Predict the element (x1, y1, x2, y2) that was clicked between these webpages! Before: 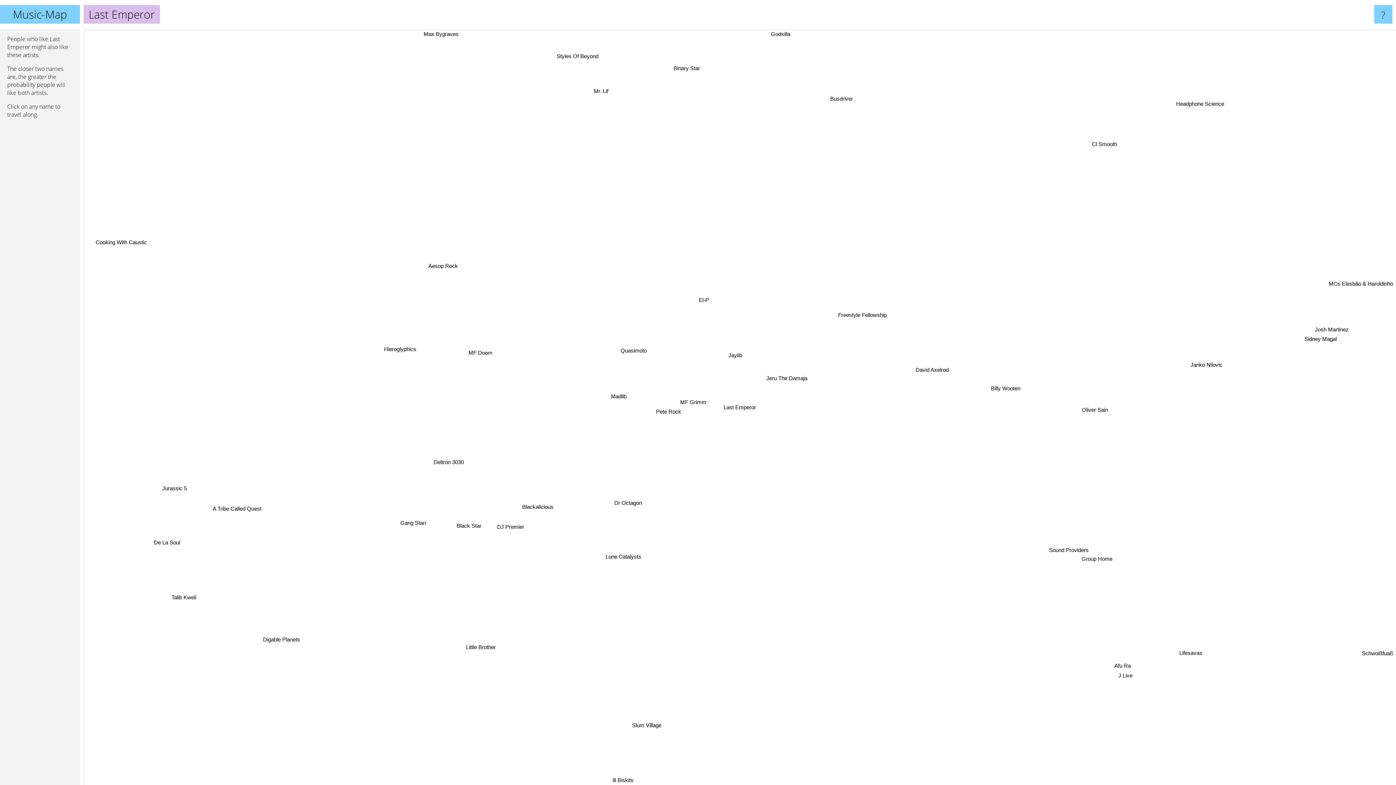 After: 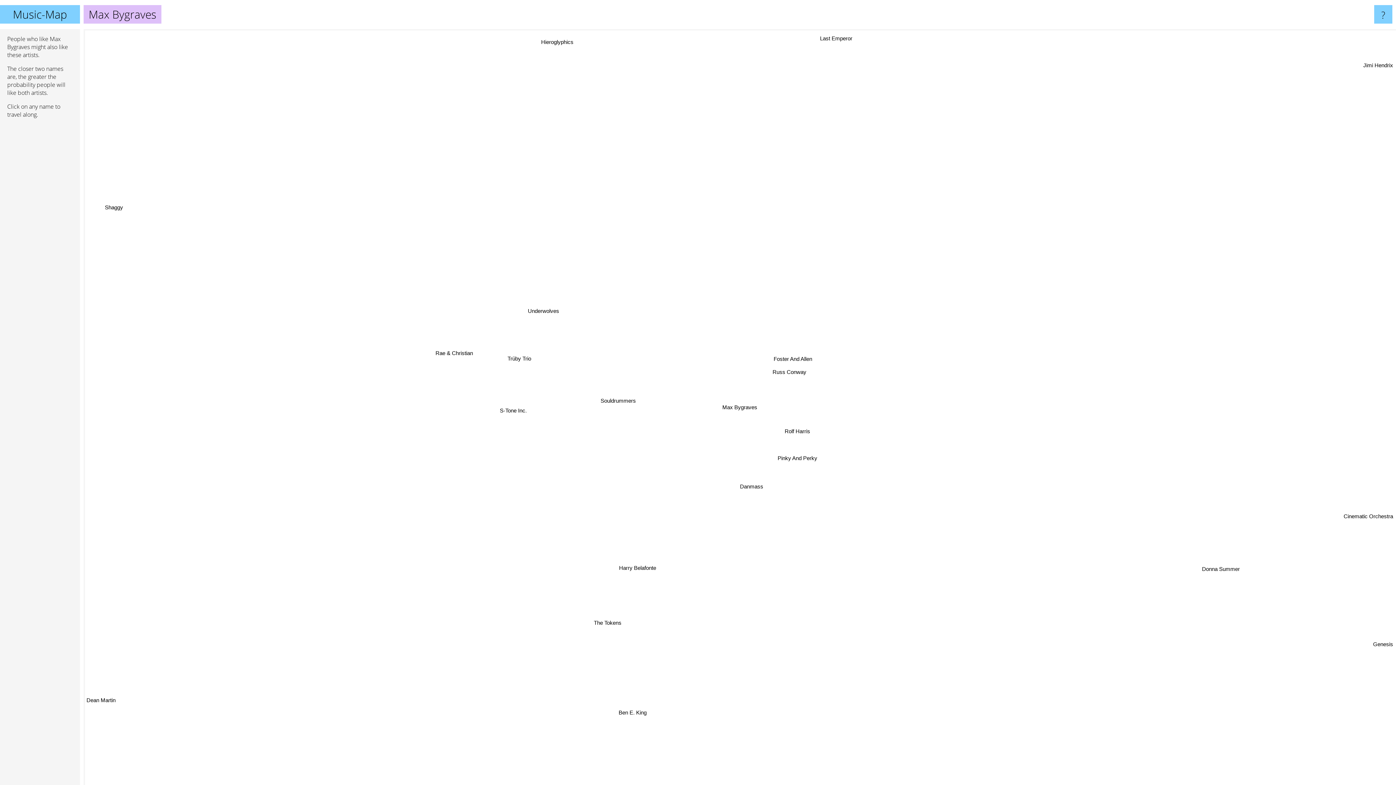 Action: bbox: (86, 196, 127, 205) label: Max Bygraves